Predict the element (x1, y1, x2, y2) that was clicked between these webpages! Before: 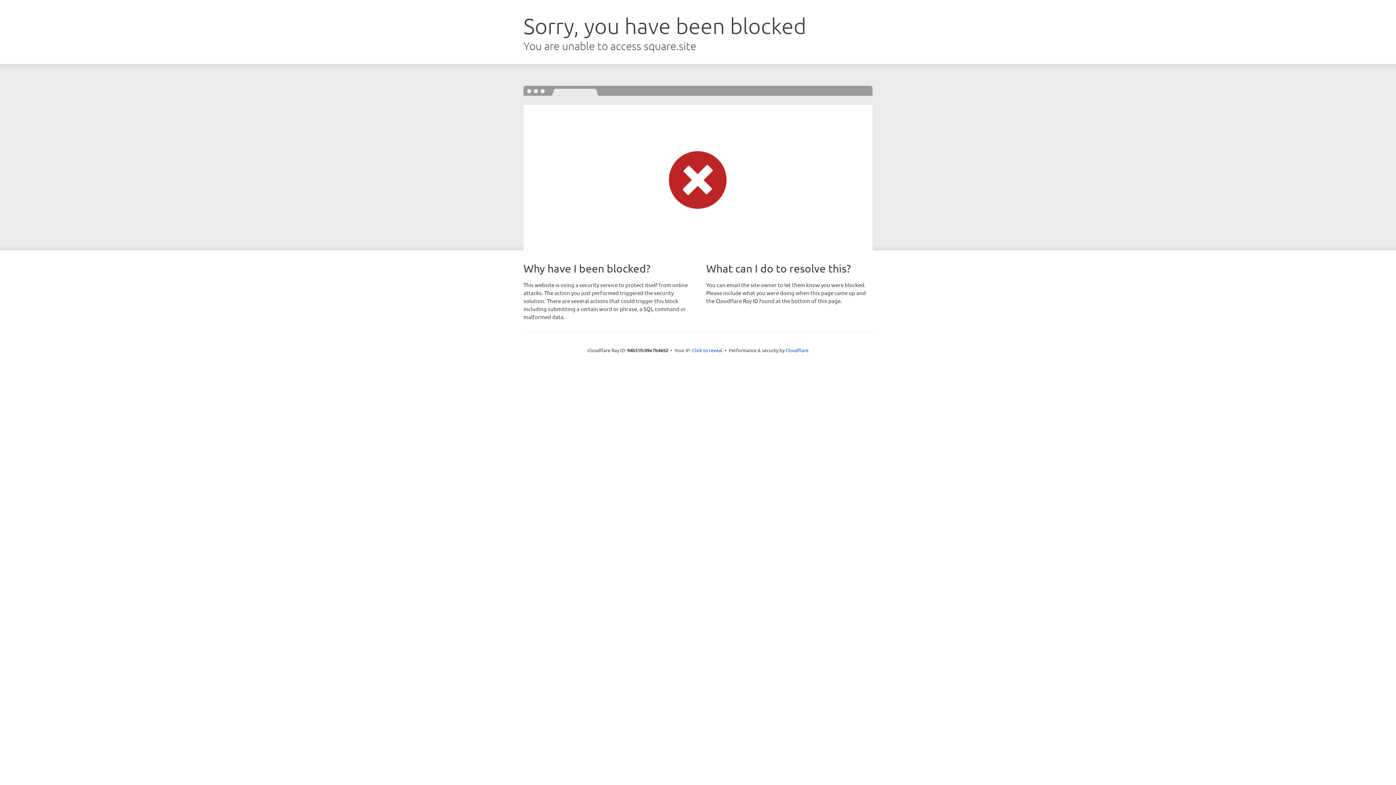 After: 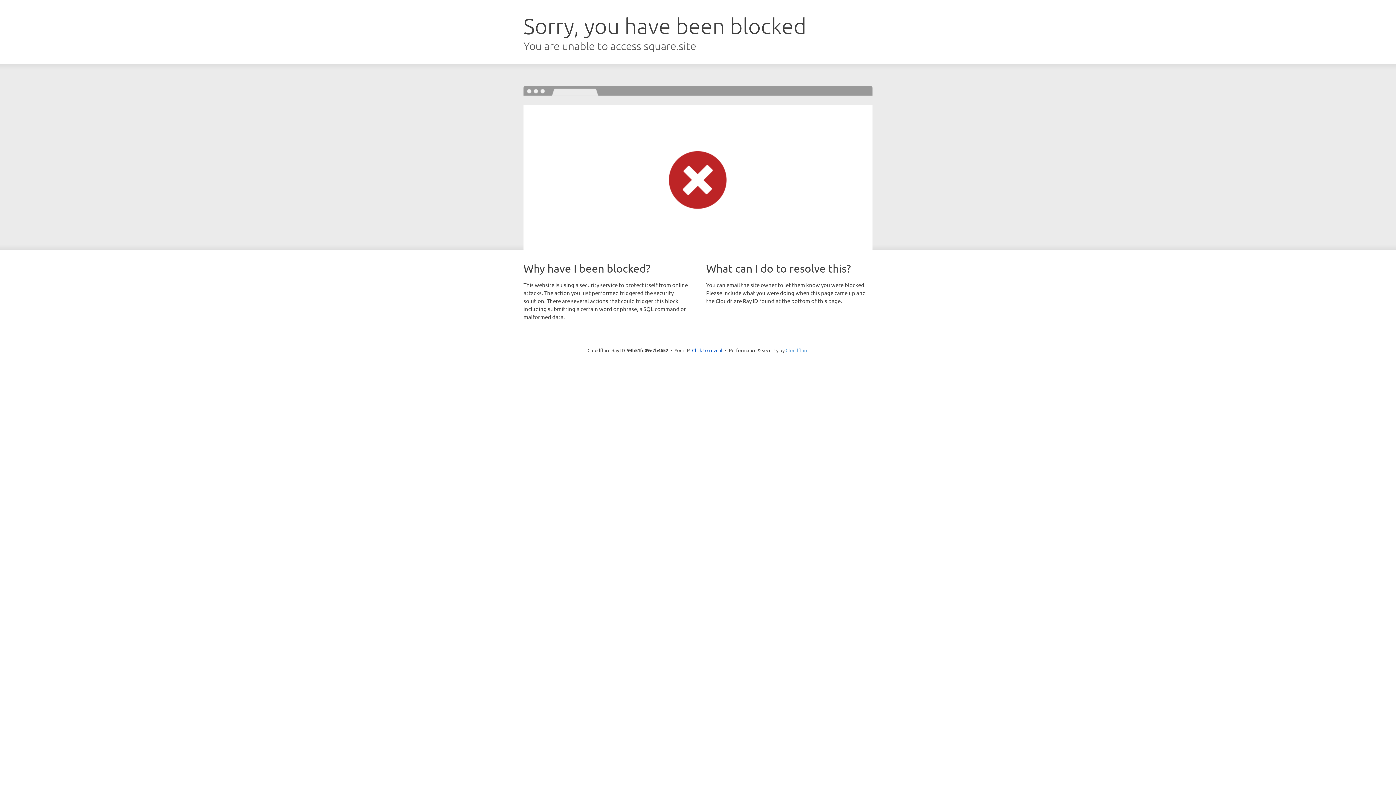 Action: bbox: (785, 347, 808, 353) label: Cloudflare